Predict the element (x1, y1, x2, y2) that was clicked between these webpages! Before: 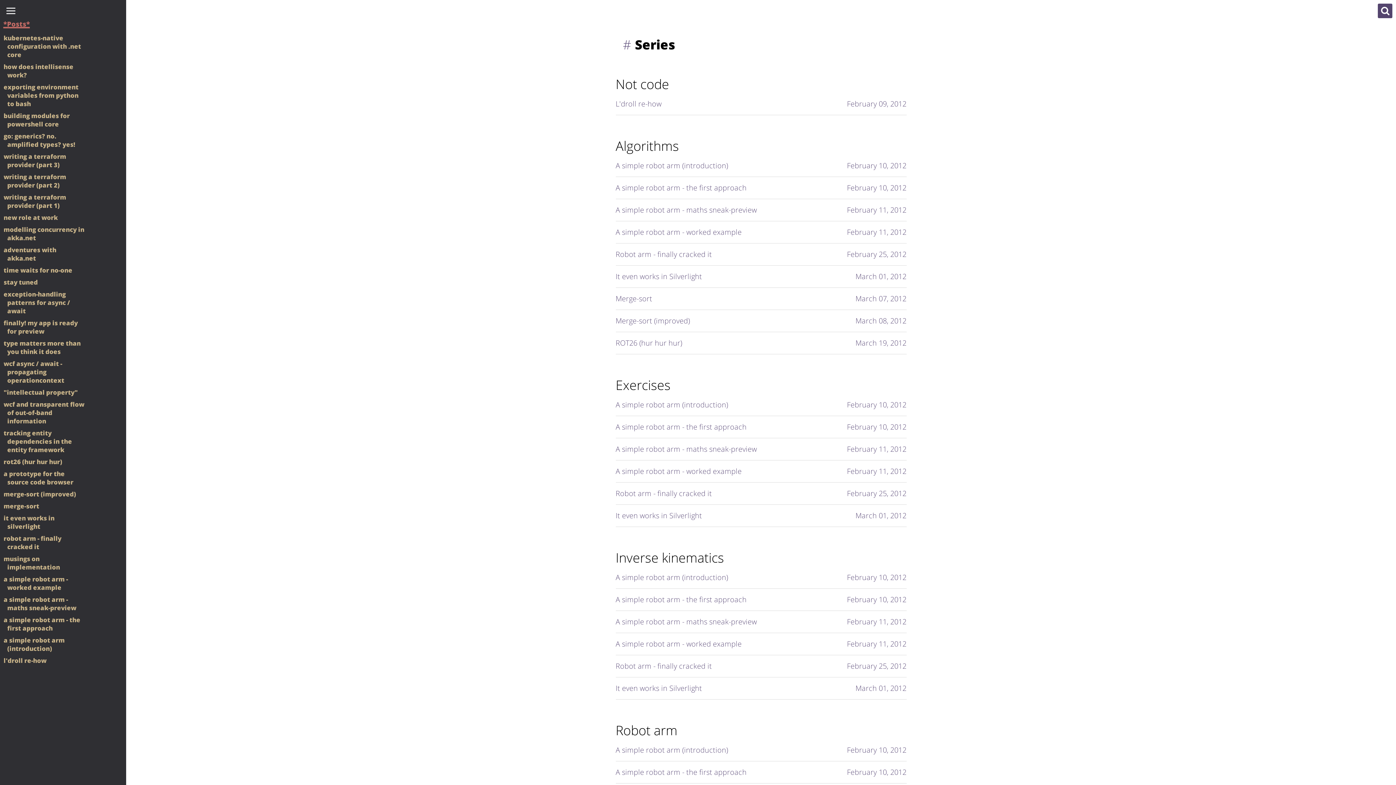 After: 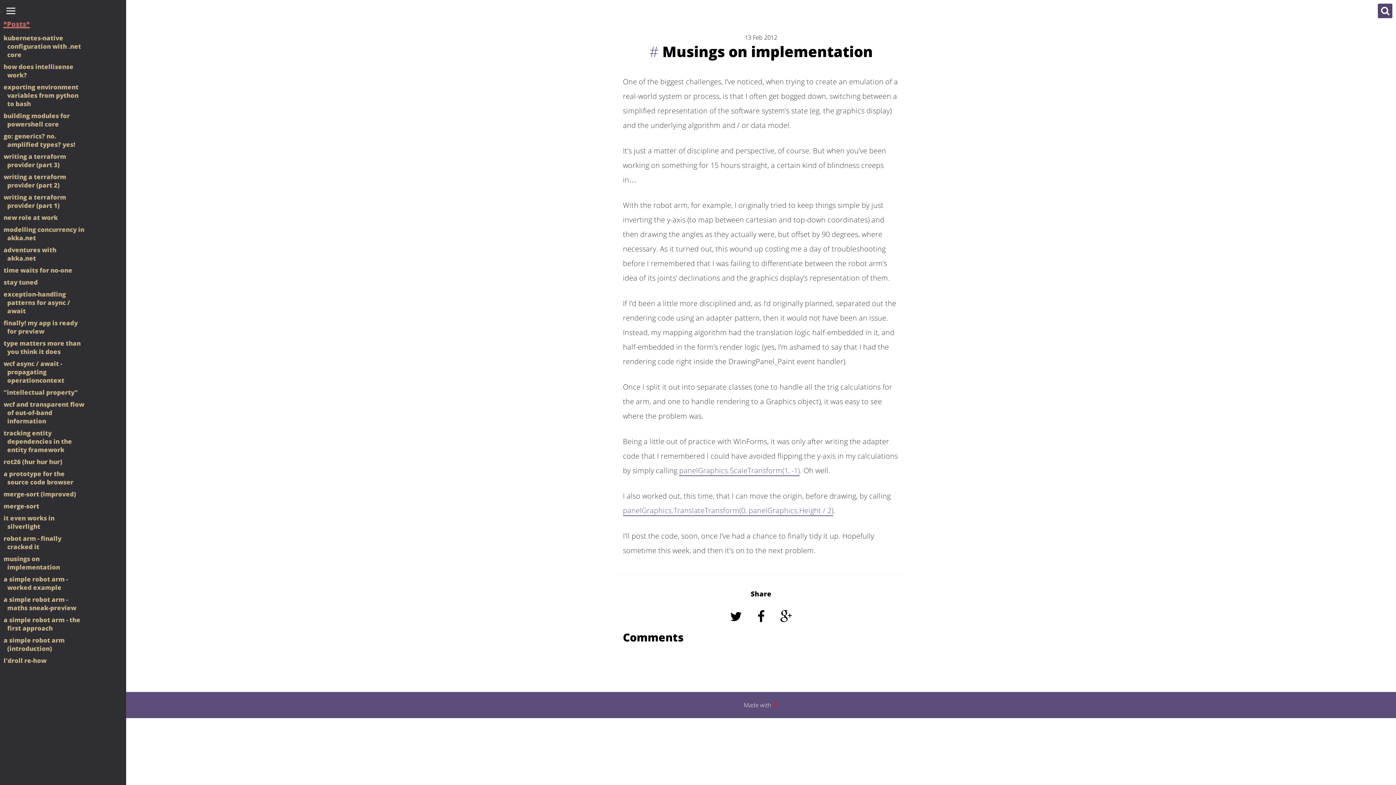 Action: bbox: (7, 554, 84, 571) label: musings on implementation